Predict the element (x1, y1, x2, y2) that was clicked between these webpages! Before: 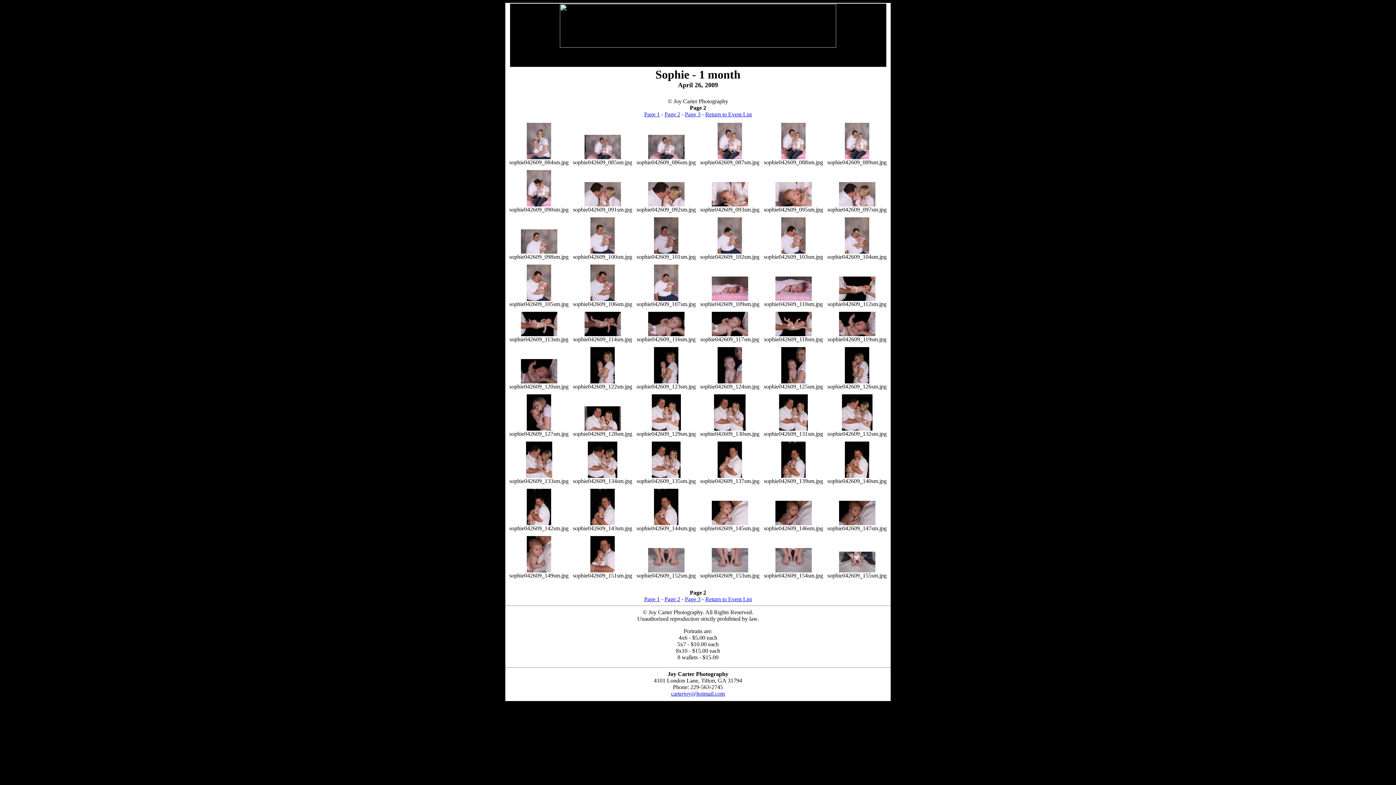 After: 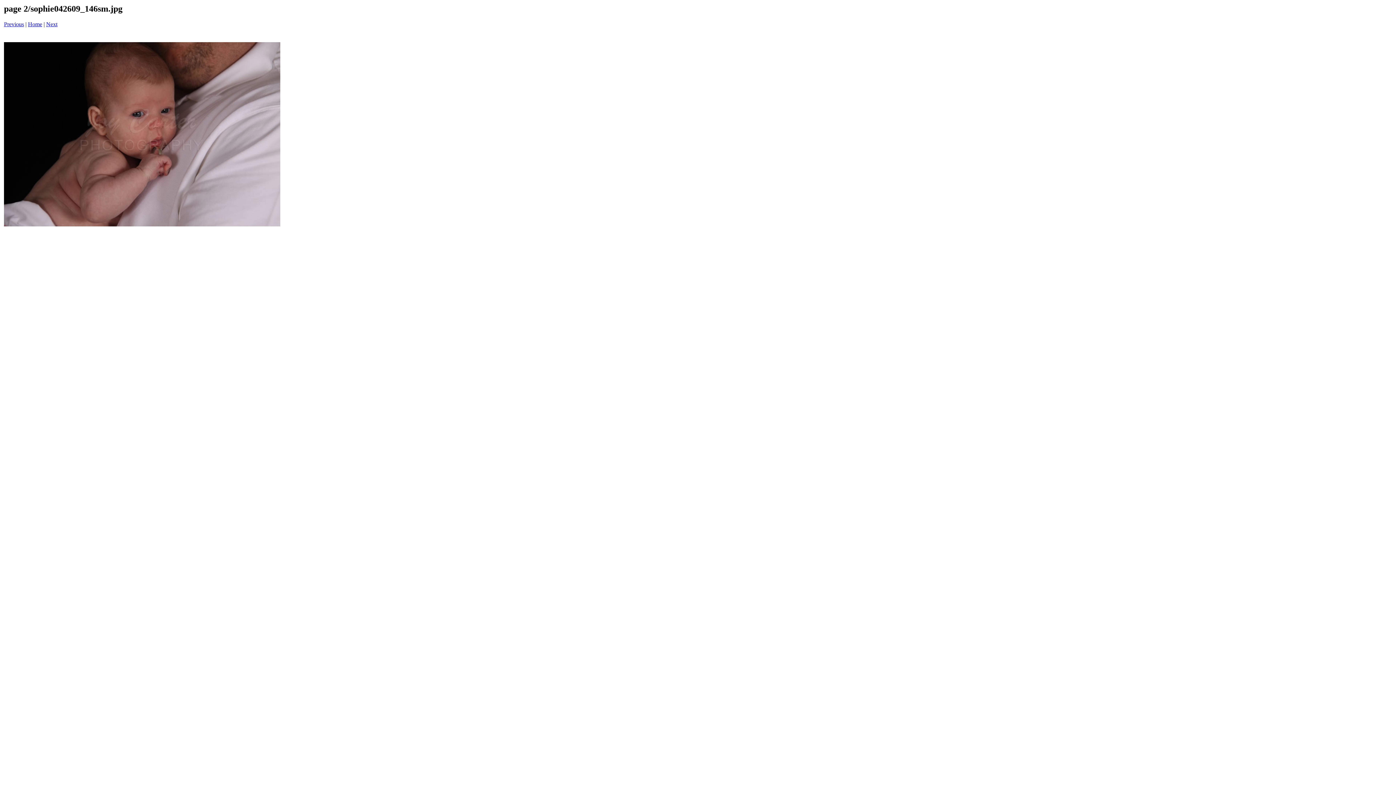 Action: bbox: (775, 520, 811, 526)